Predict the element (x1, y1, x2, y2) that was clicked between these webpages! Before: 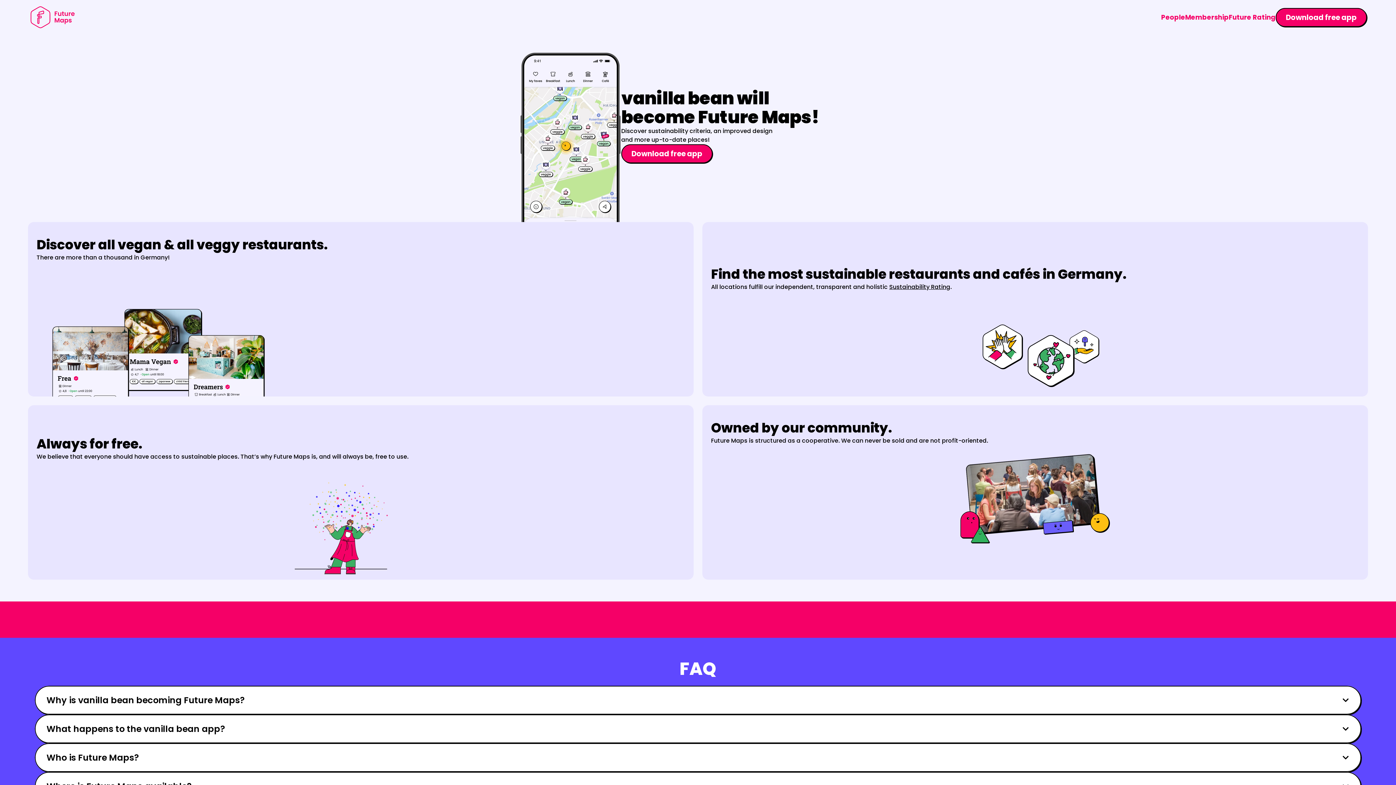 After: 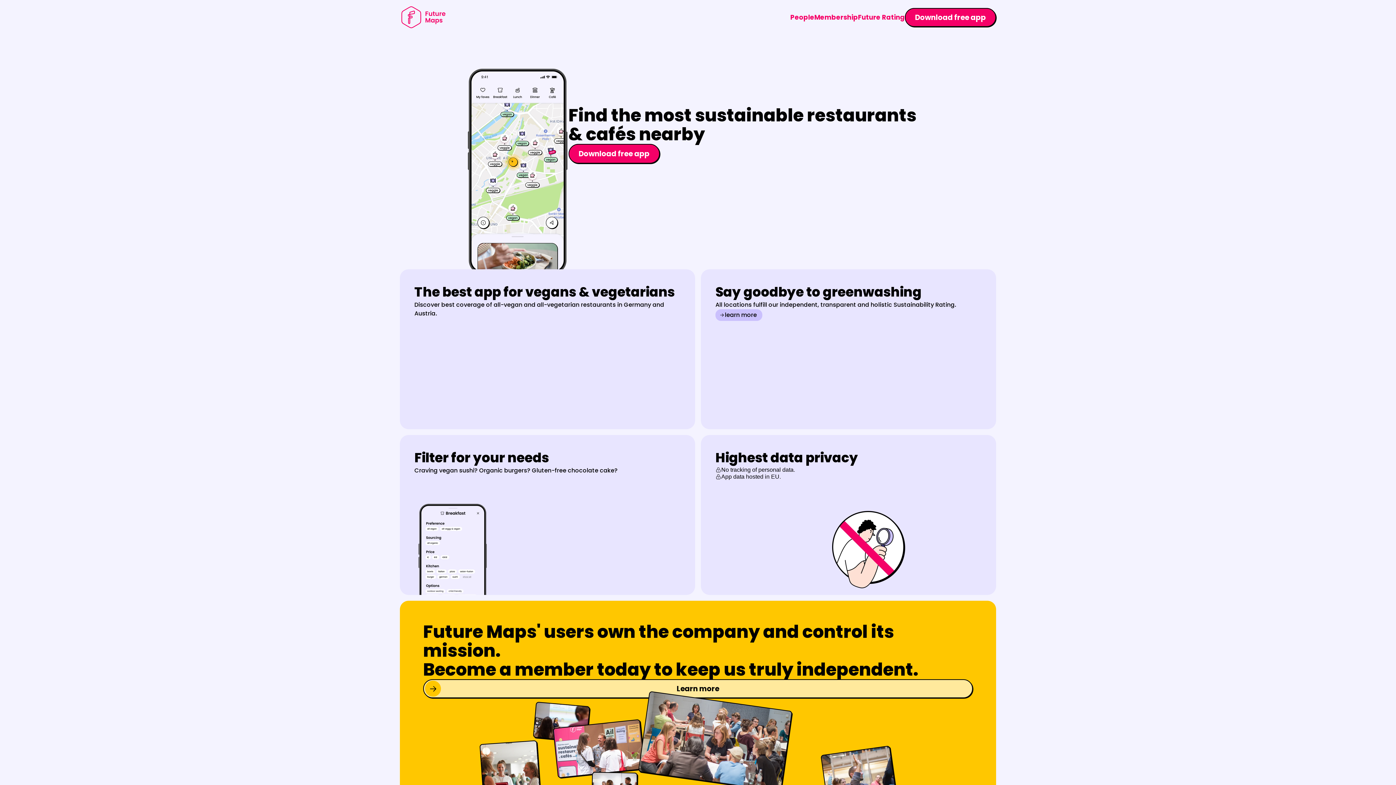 Action: bbox: (29, 5, 77, 28)